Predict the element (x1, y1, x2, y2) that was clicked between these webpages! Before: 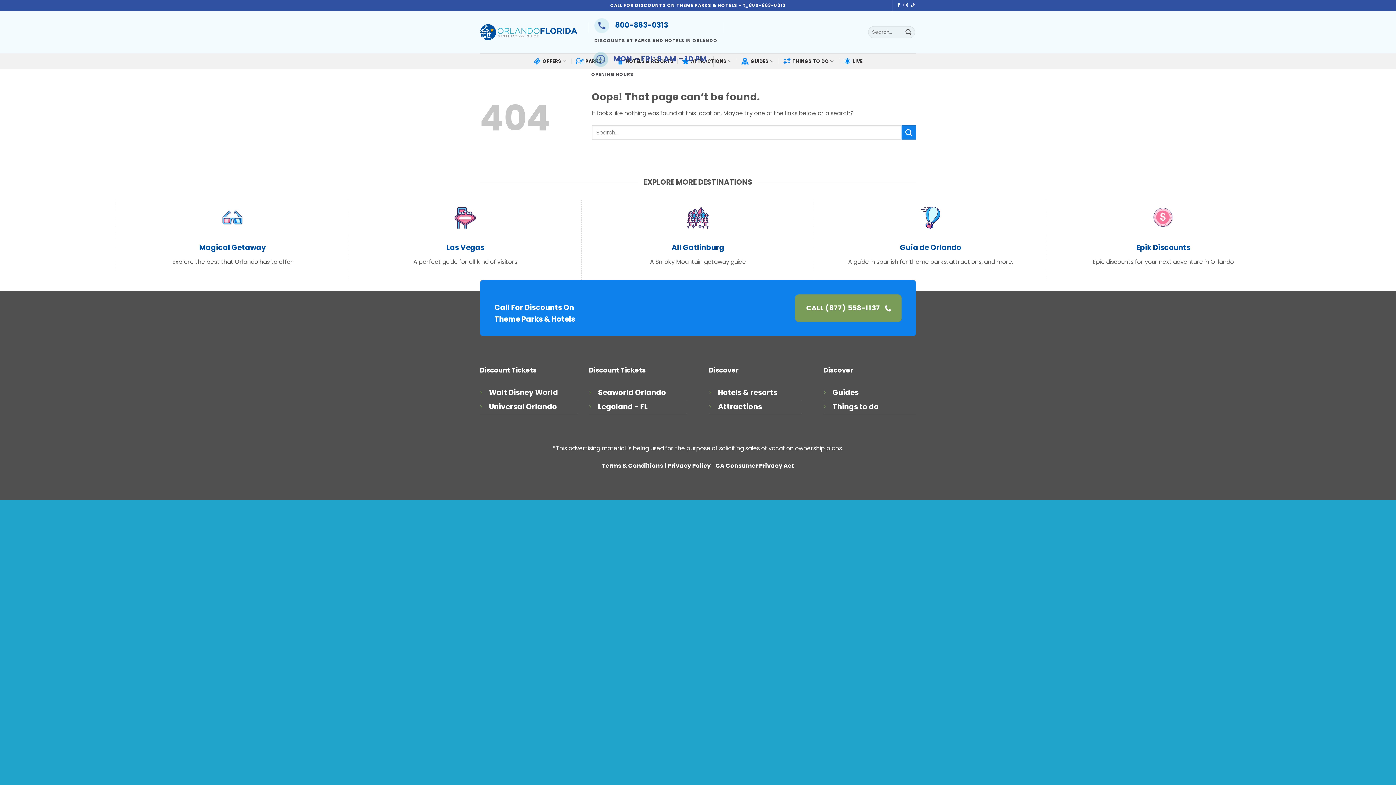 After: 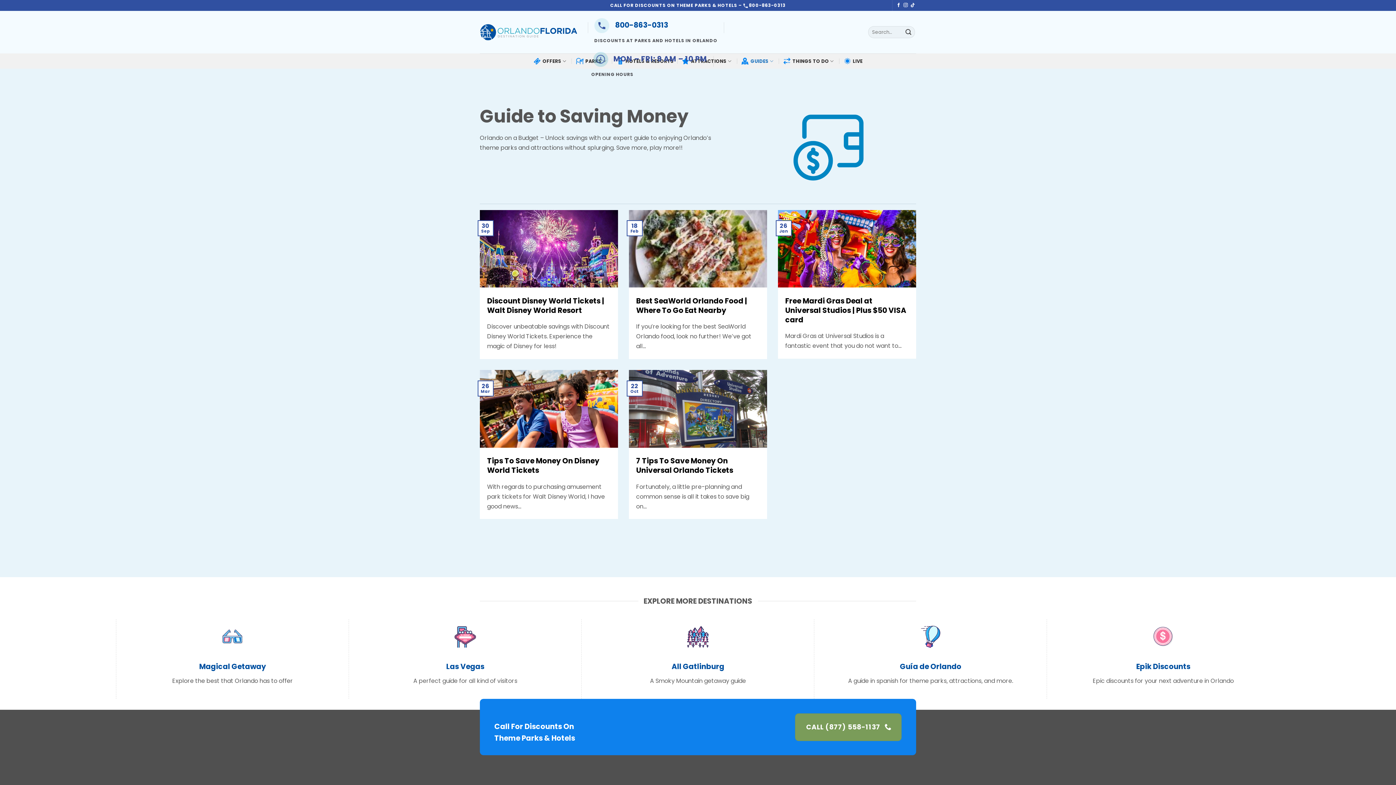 Action: bbox: (832, 387, 858, 397) label: Guides